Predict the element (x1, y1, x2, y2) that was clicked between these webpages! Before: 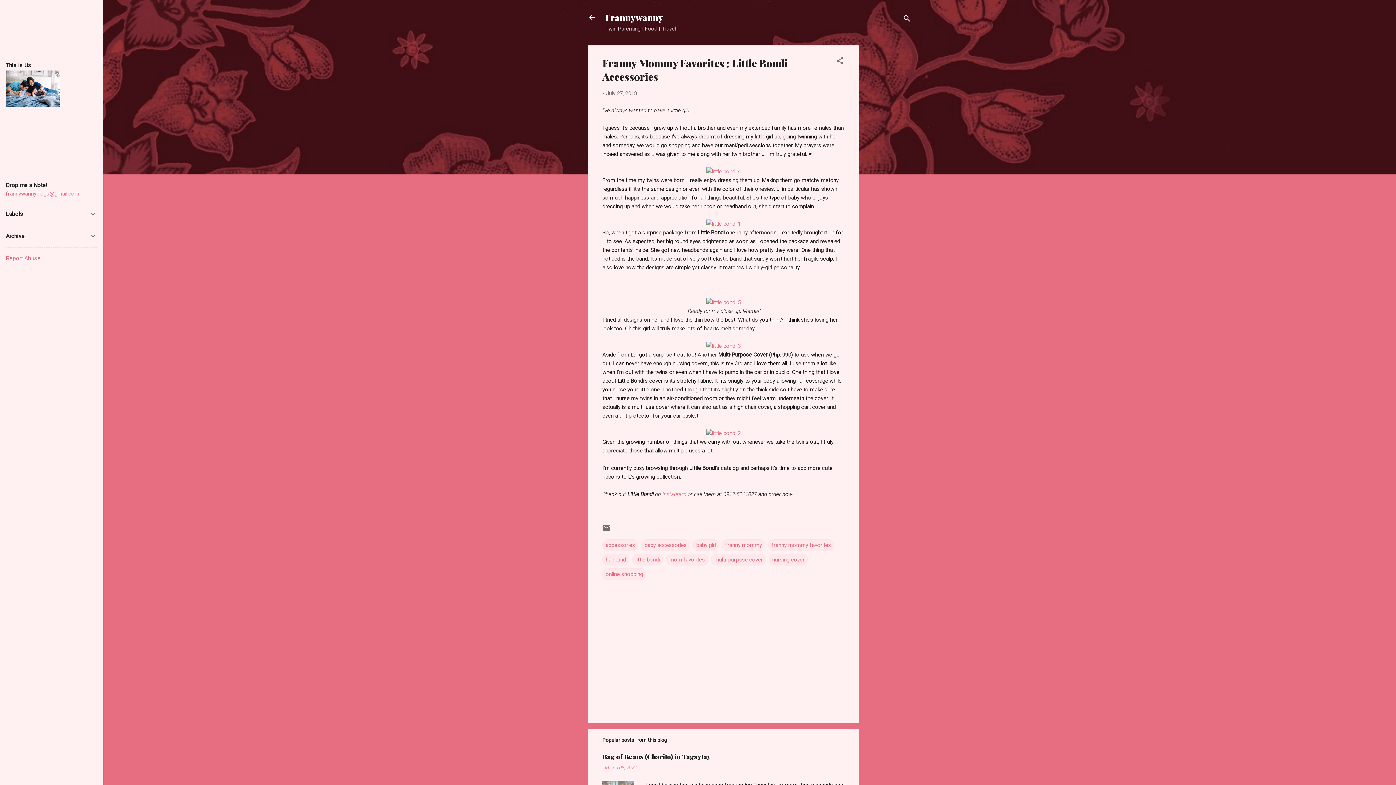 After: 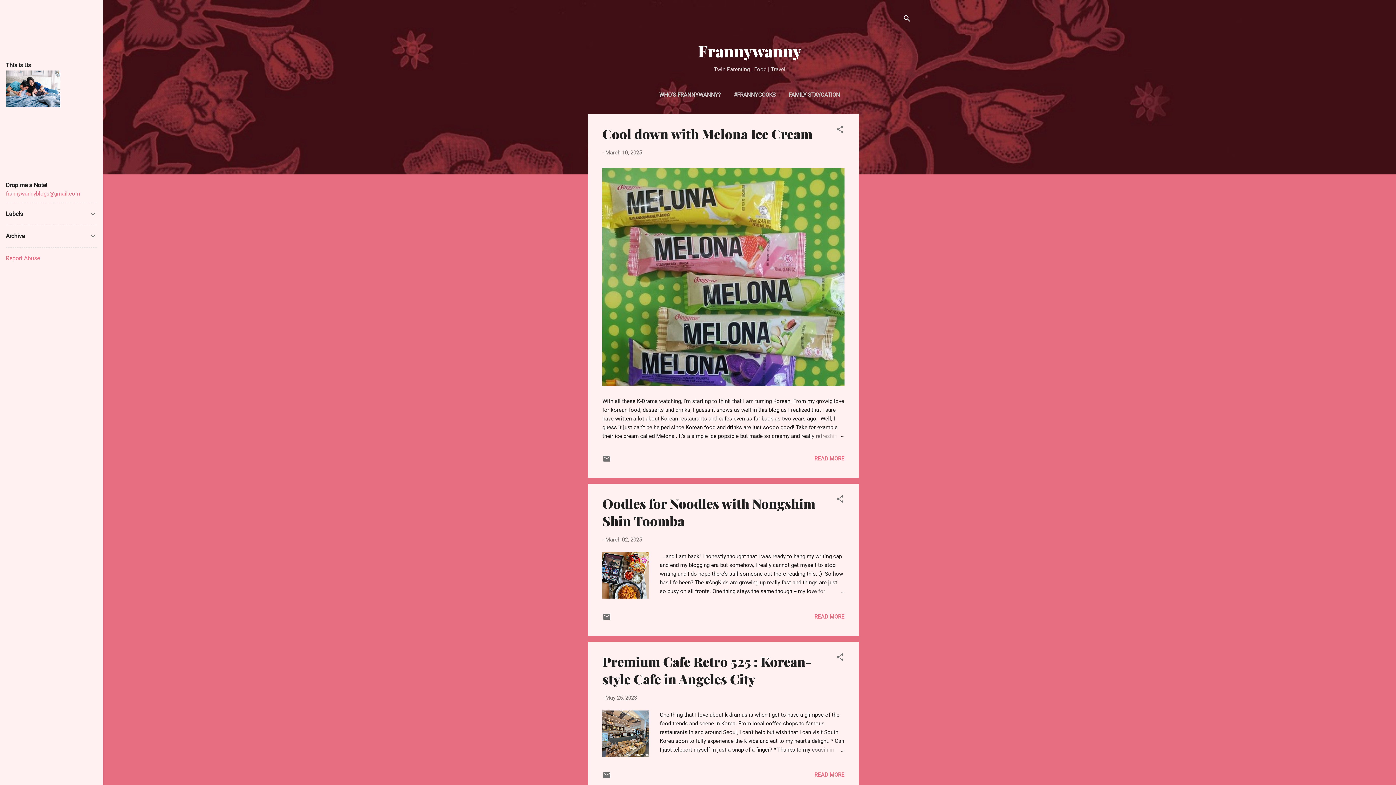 Action: bbox: (583, 8, 601, 26)